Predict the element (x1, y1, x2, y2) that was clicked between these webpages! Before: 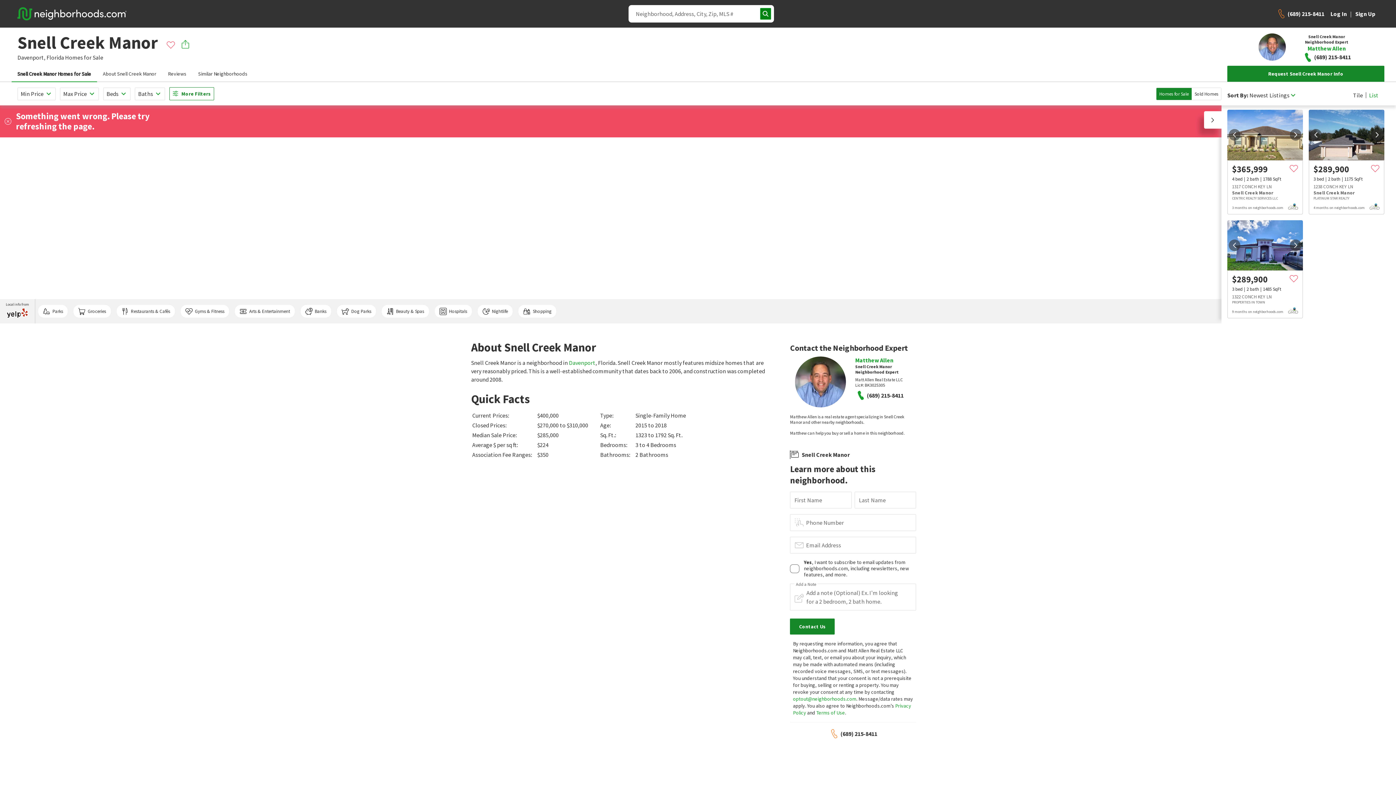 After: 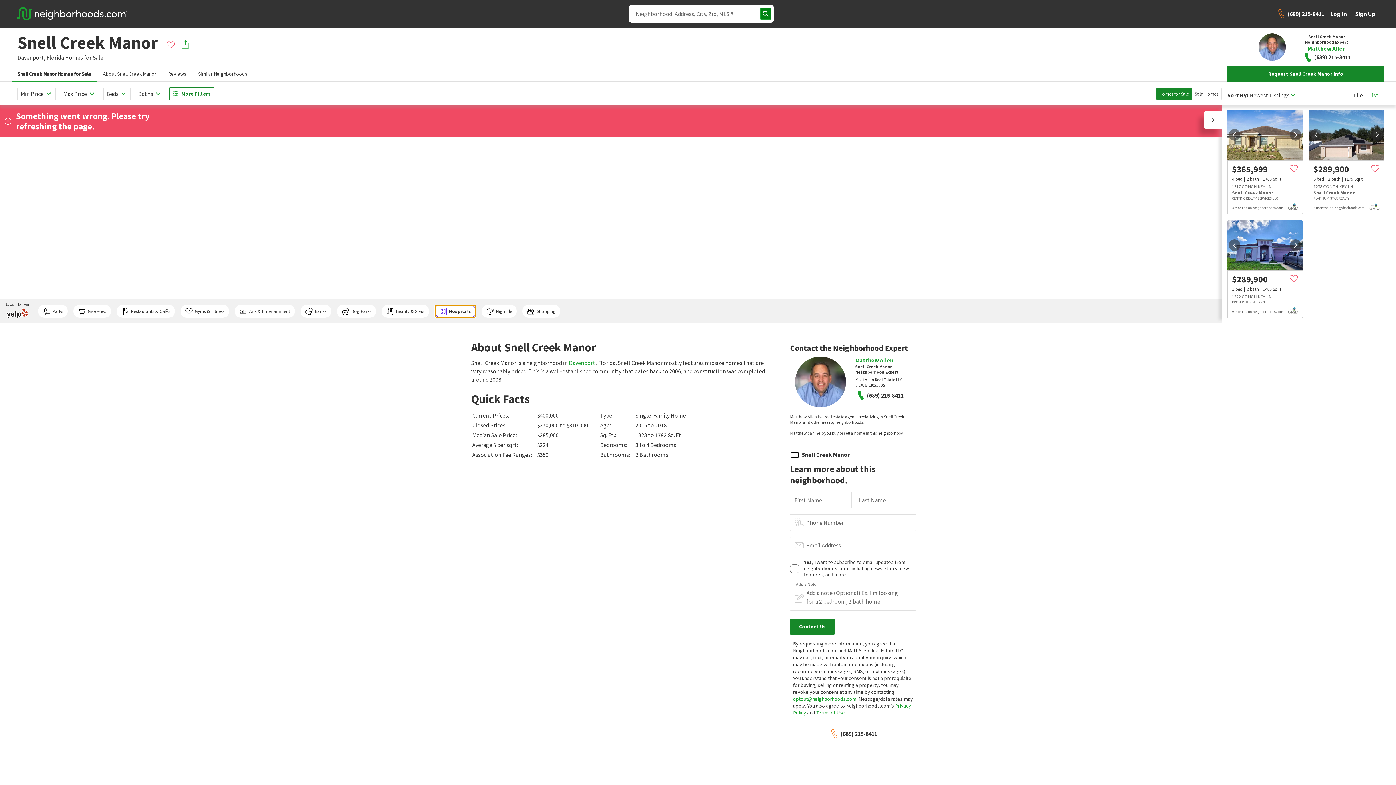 Action: label: Hospitals bbox: (434, 305, 471, 317)